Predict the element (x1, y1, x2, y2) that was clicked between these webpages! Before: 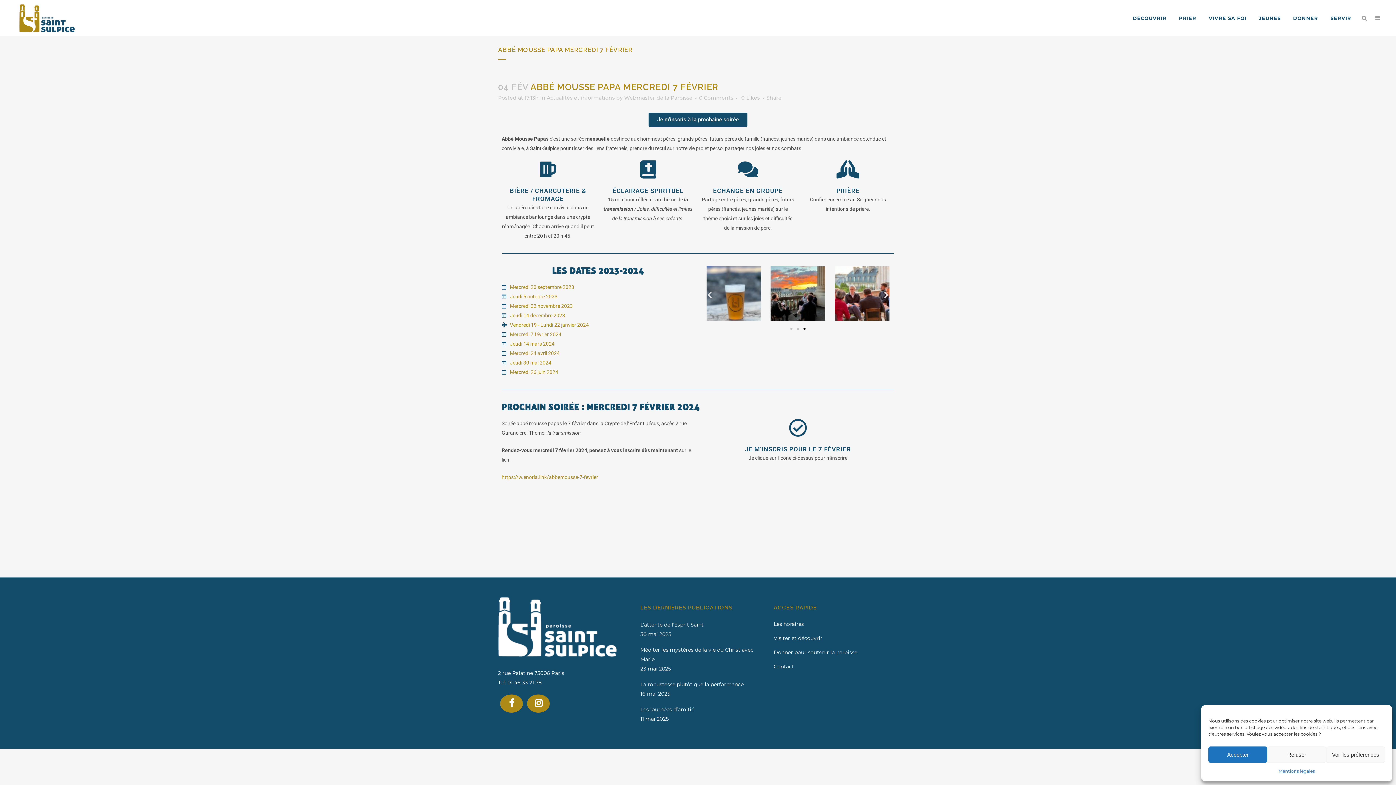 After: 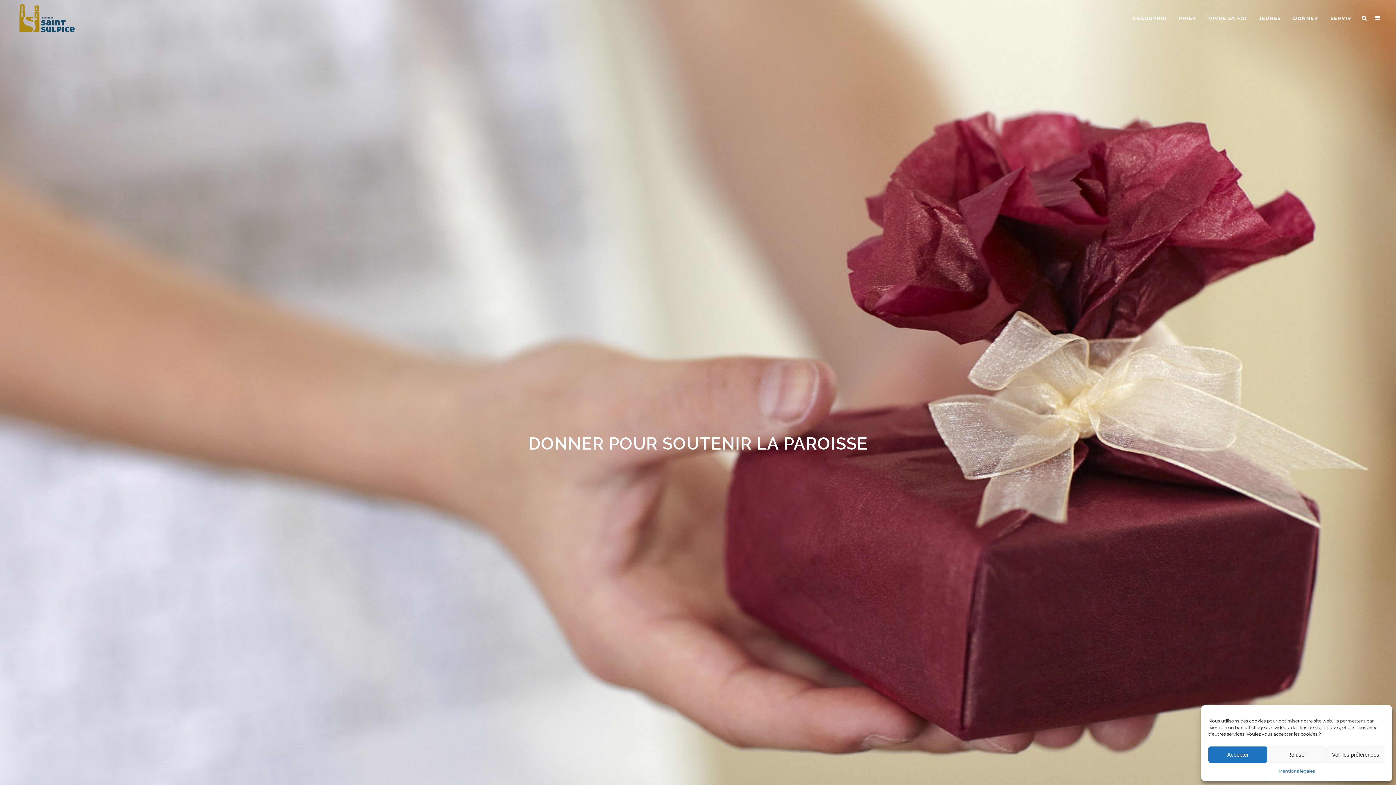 Action: label: DONNER bbox: (1287, 0, 1324, 36)